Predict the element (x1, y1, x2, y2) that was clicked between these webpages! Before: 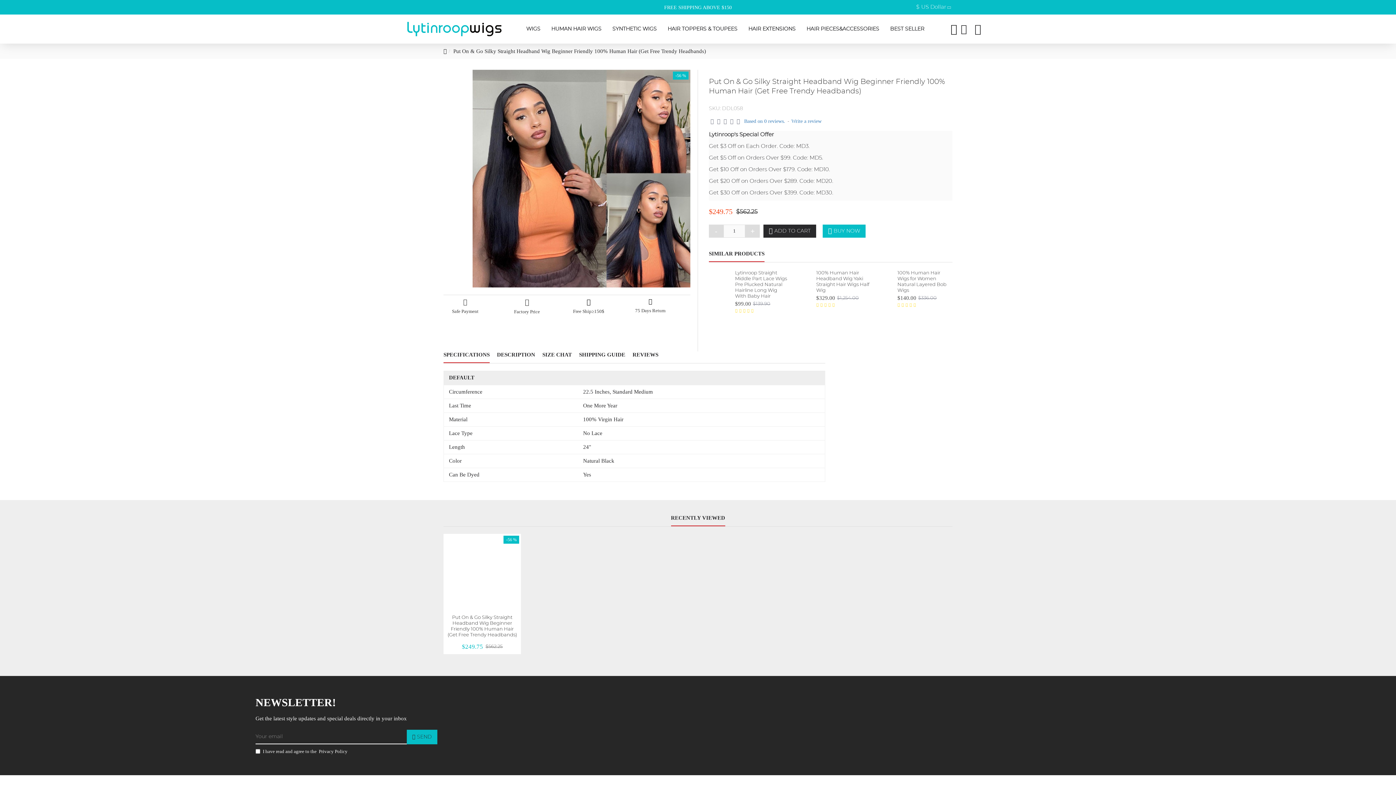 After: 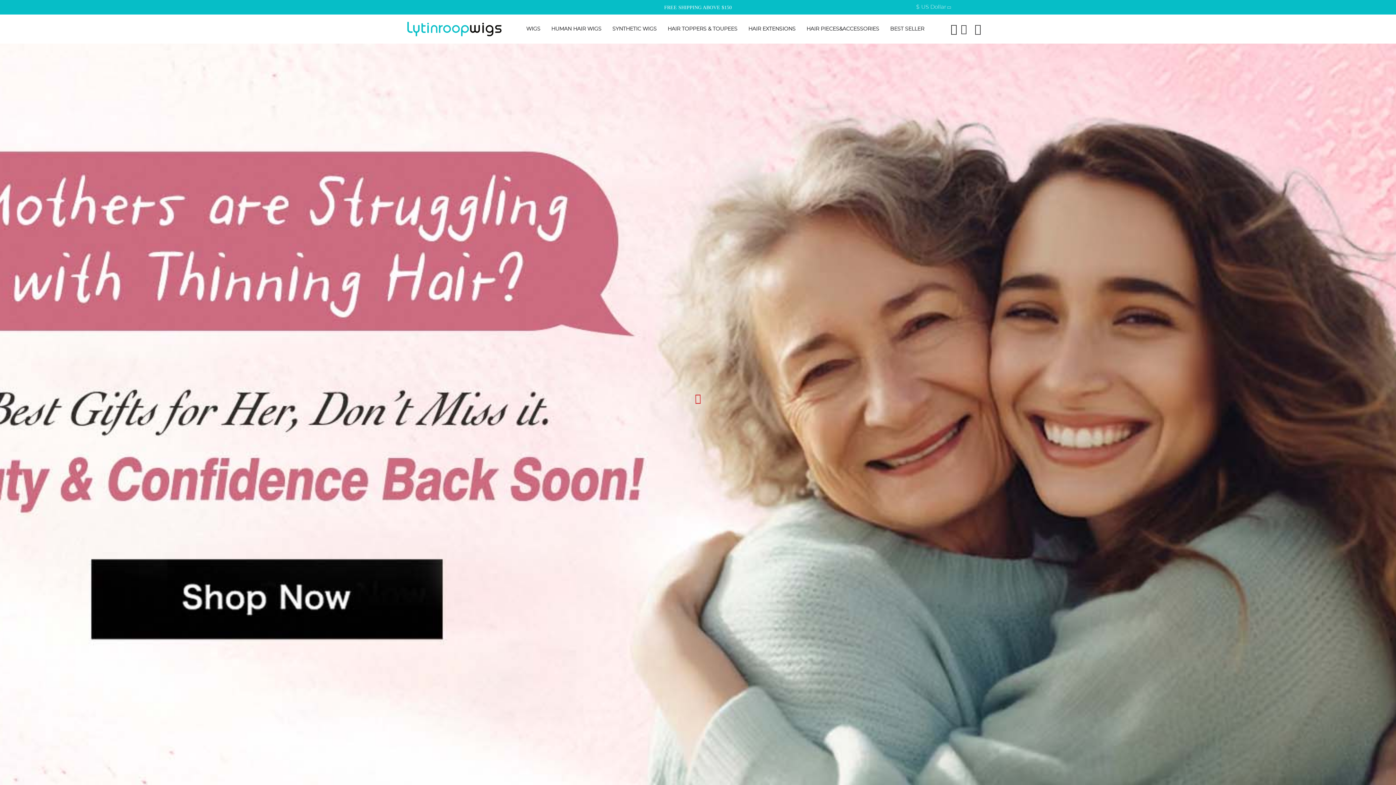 Action: bbox: (579, 351, 625, 362) label: SHIPPING GUIDE